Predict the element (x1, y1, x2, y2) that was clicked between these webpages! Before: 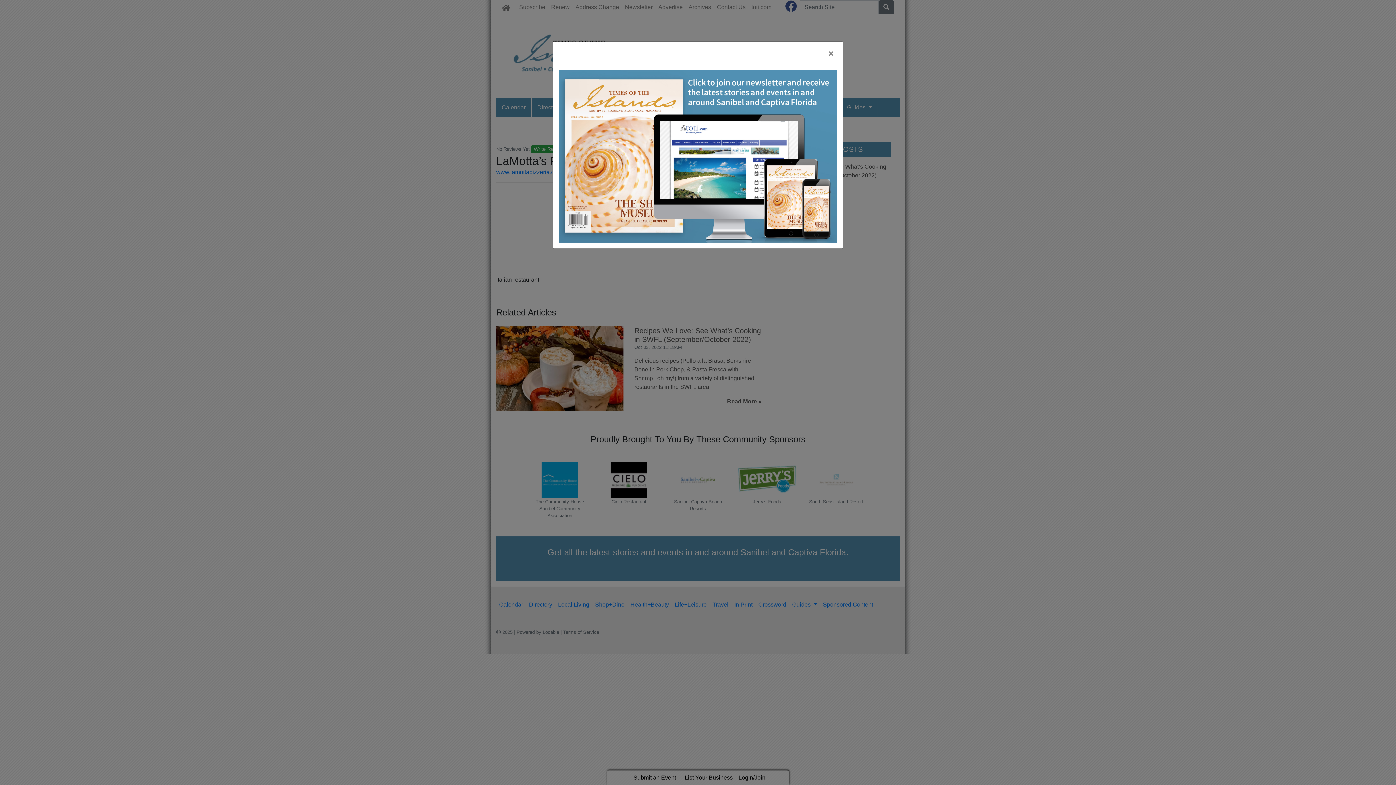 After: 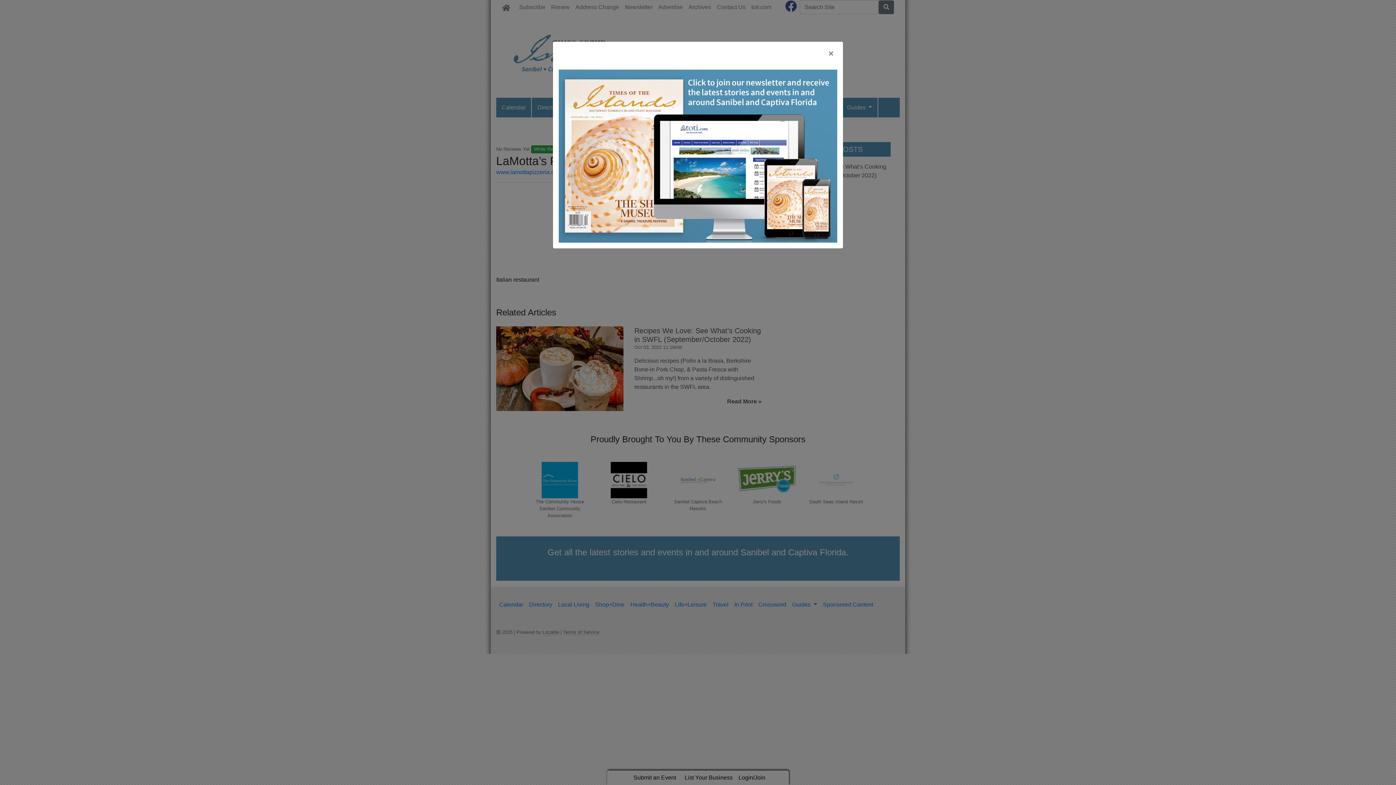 Action: bbox: (558, 152, 837, 158)